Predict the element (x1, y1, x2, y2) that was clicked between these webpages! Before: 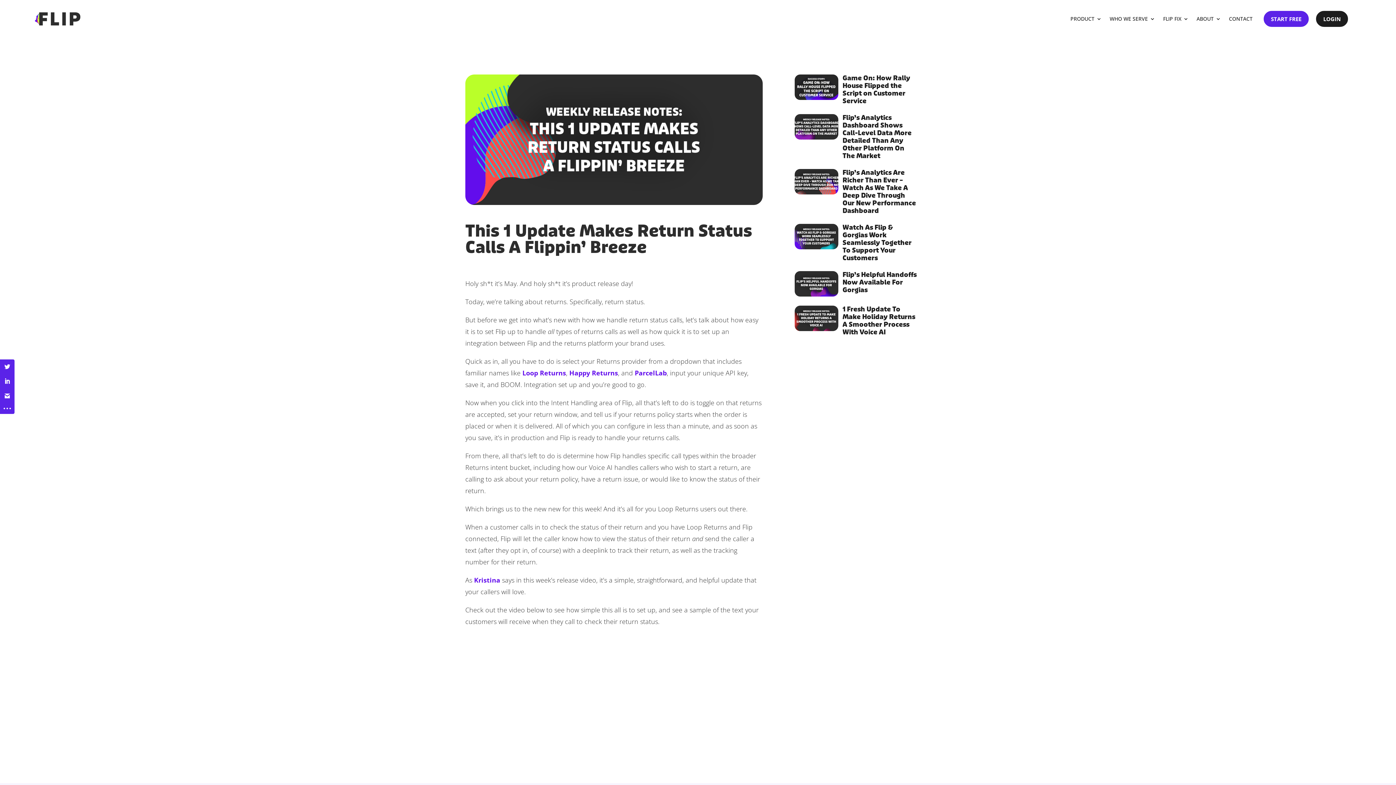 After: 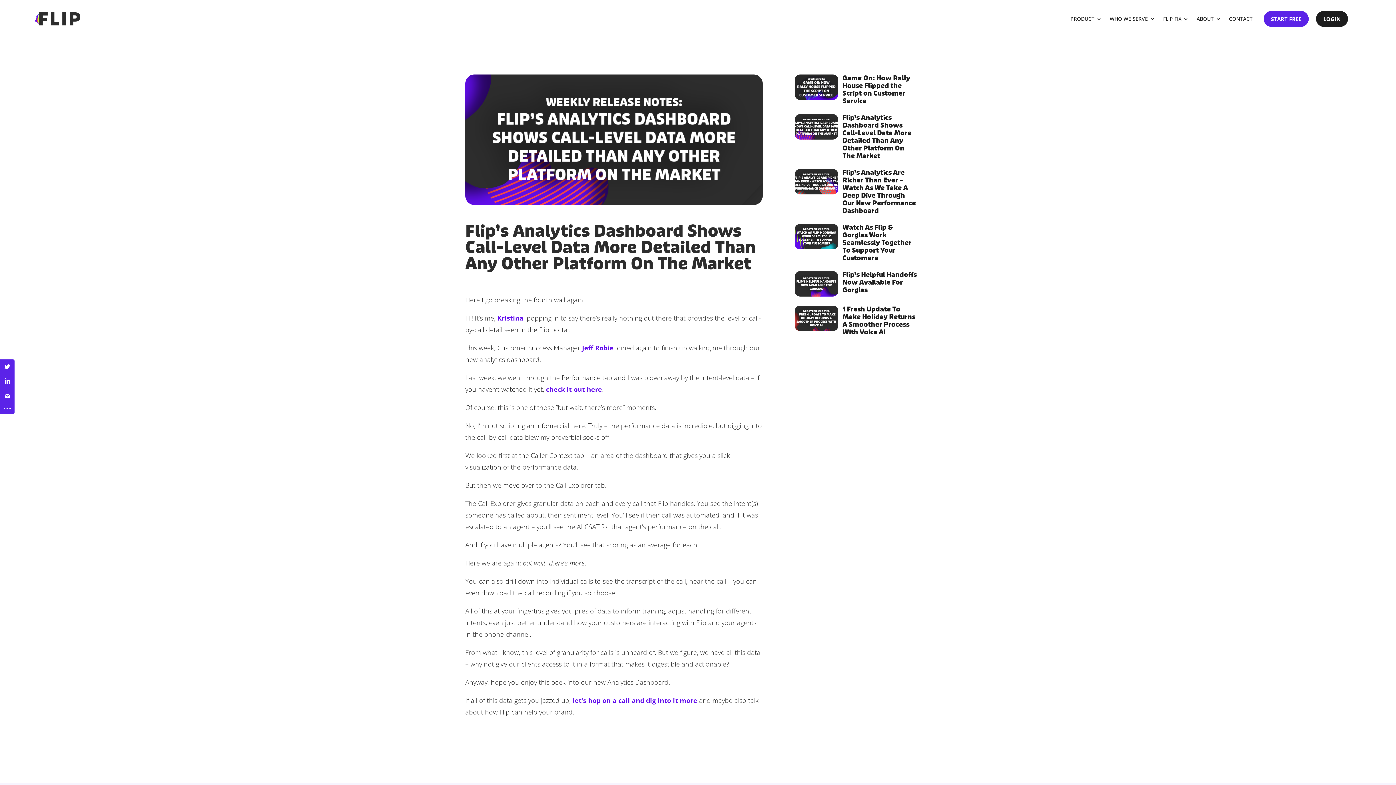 Action: bbox: (794, 114, 916, 160) label: Flip’s Analytics Dashboard Shows Call-Level Data More Detailed Than Any Other Platform On The Market